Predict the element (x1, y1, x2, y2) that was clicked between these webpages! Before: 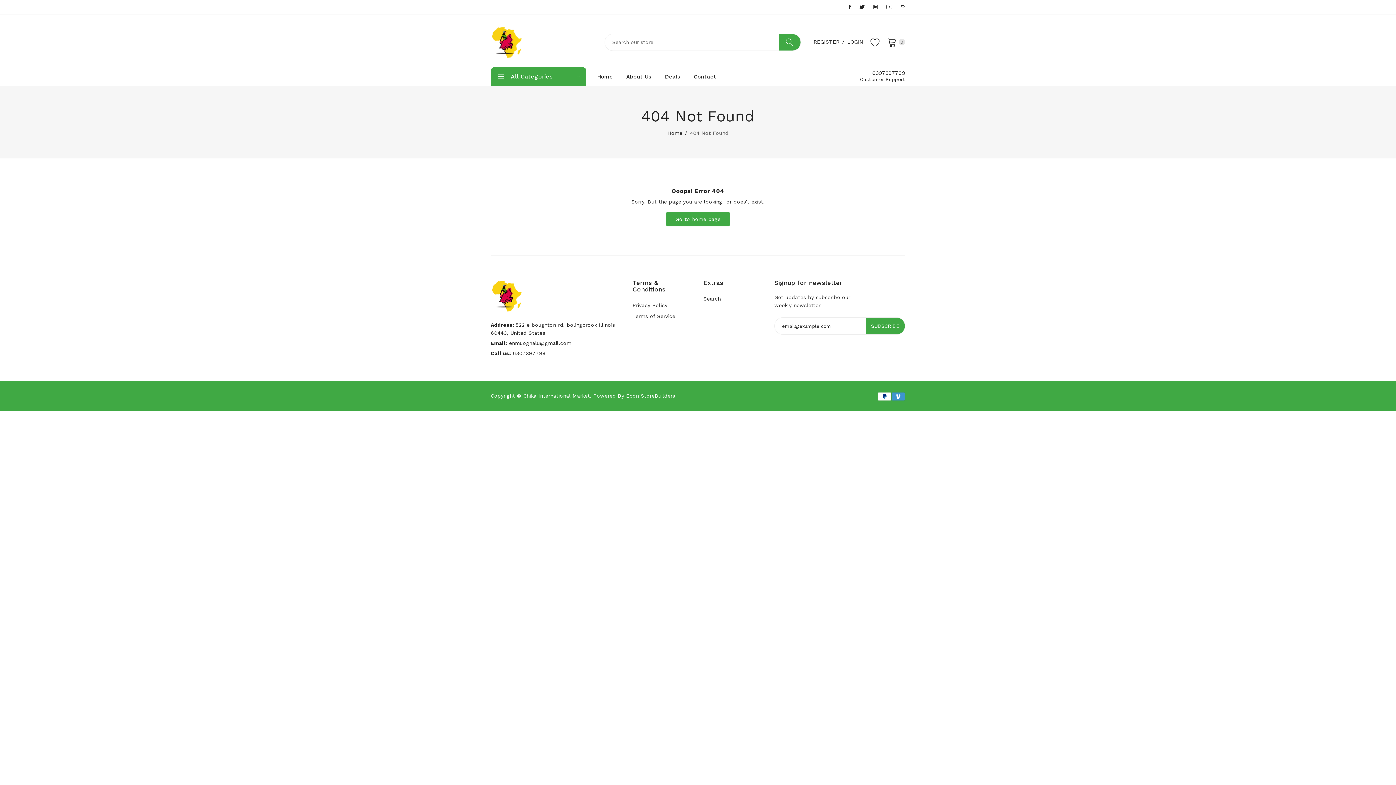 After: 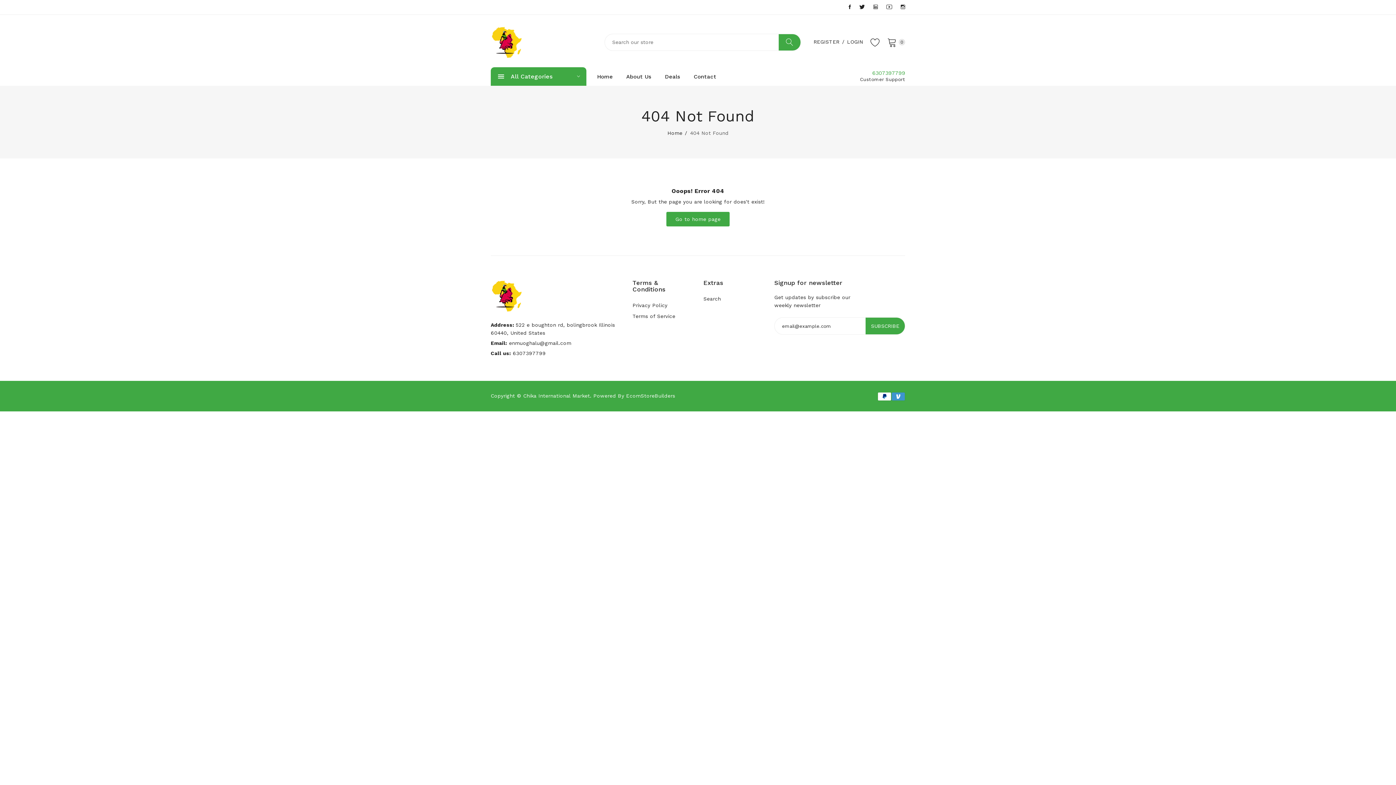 Action: bbox: (860, 69, 905, 76) label: 6307397799